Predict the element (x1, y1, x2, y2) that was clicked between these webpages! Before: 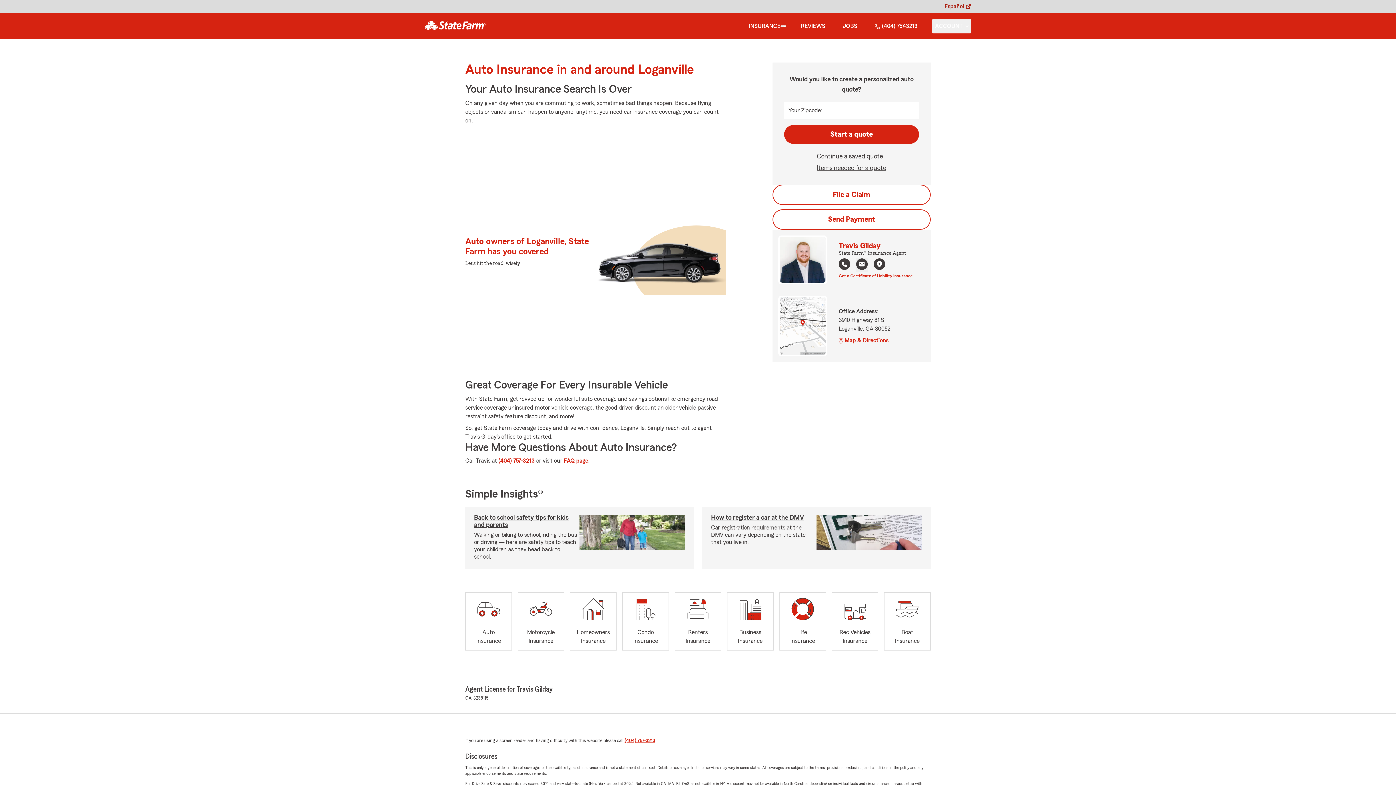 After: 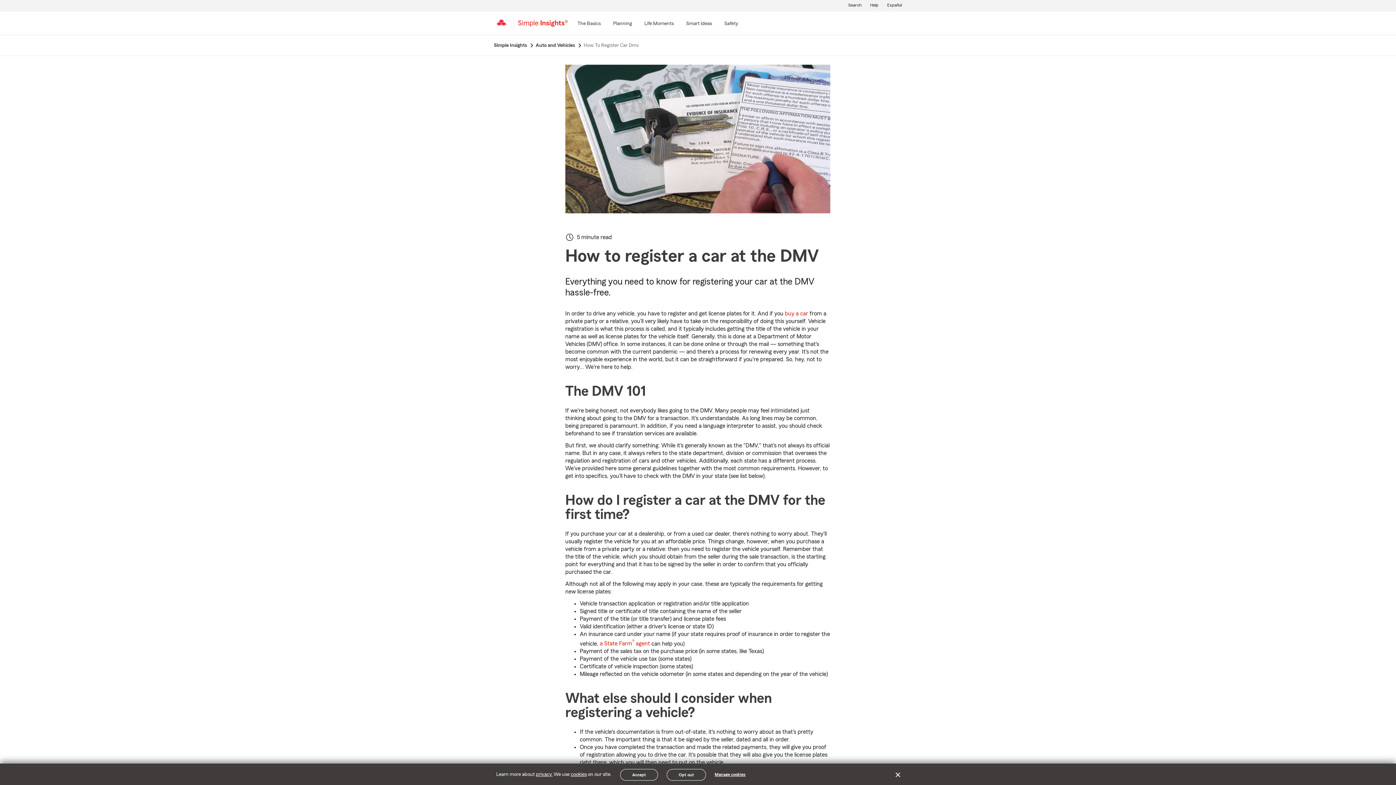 Action: bbox: (711, 514, 804, 521) label: How to register a car at the DMV